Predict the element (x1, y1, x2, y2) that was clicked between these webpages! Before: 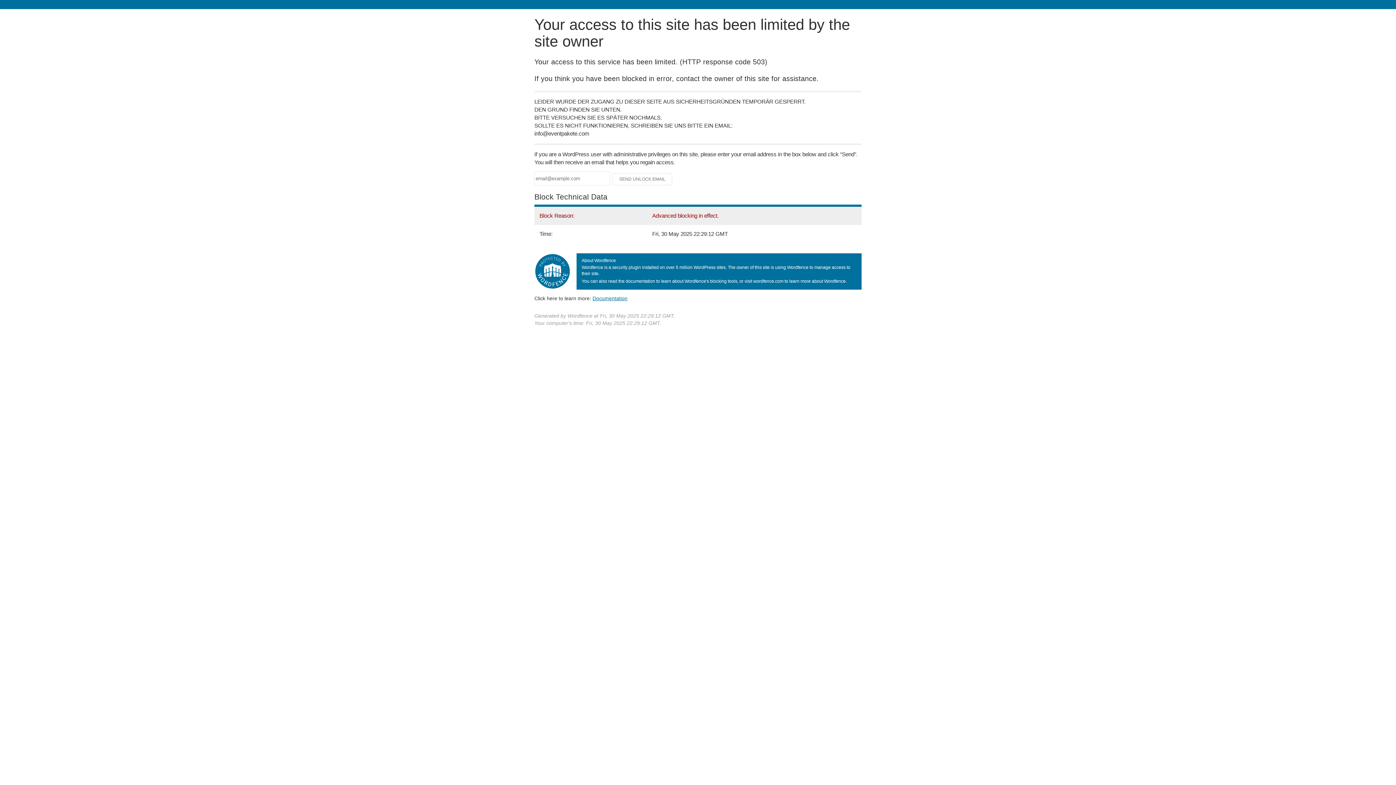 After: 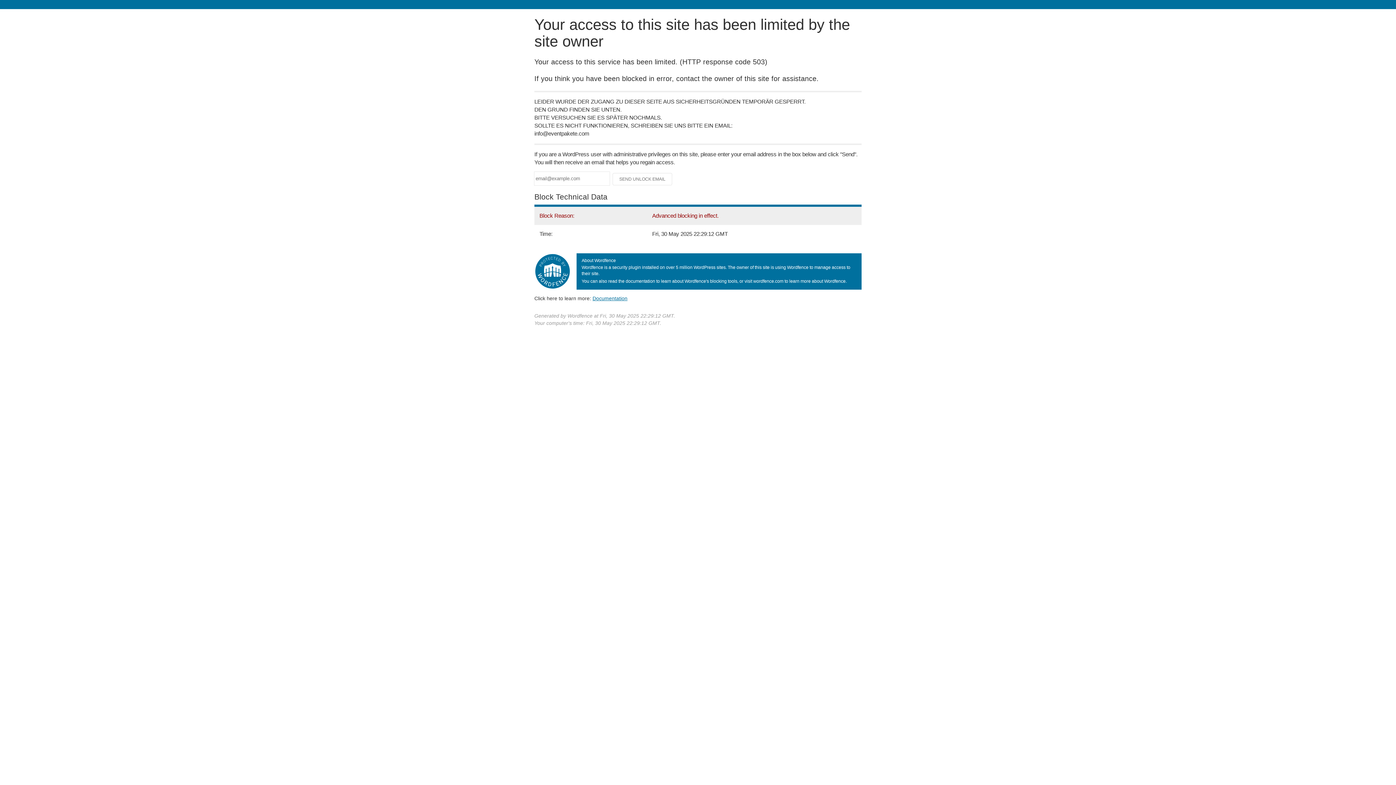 Action: label: Documentation bbox: (592, 295, 627, 301)